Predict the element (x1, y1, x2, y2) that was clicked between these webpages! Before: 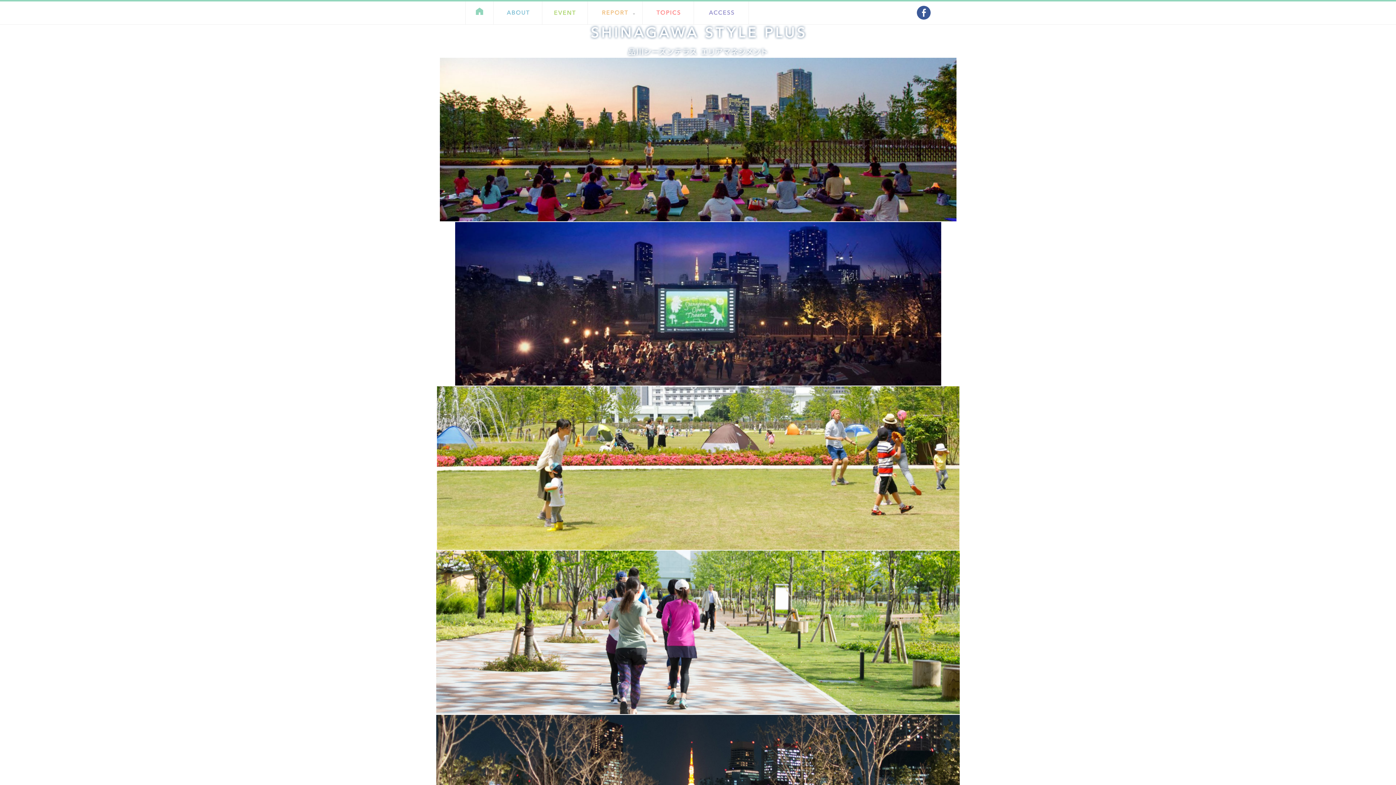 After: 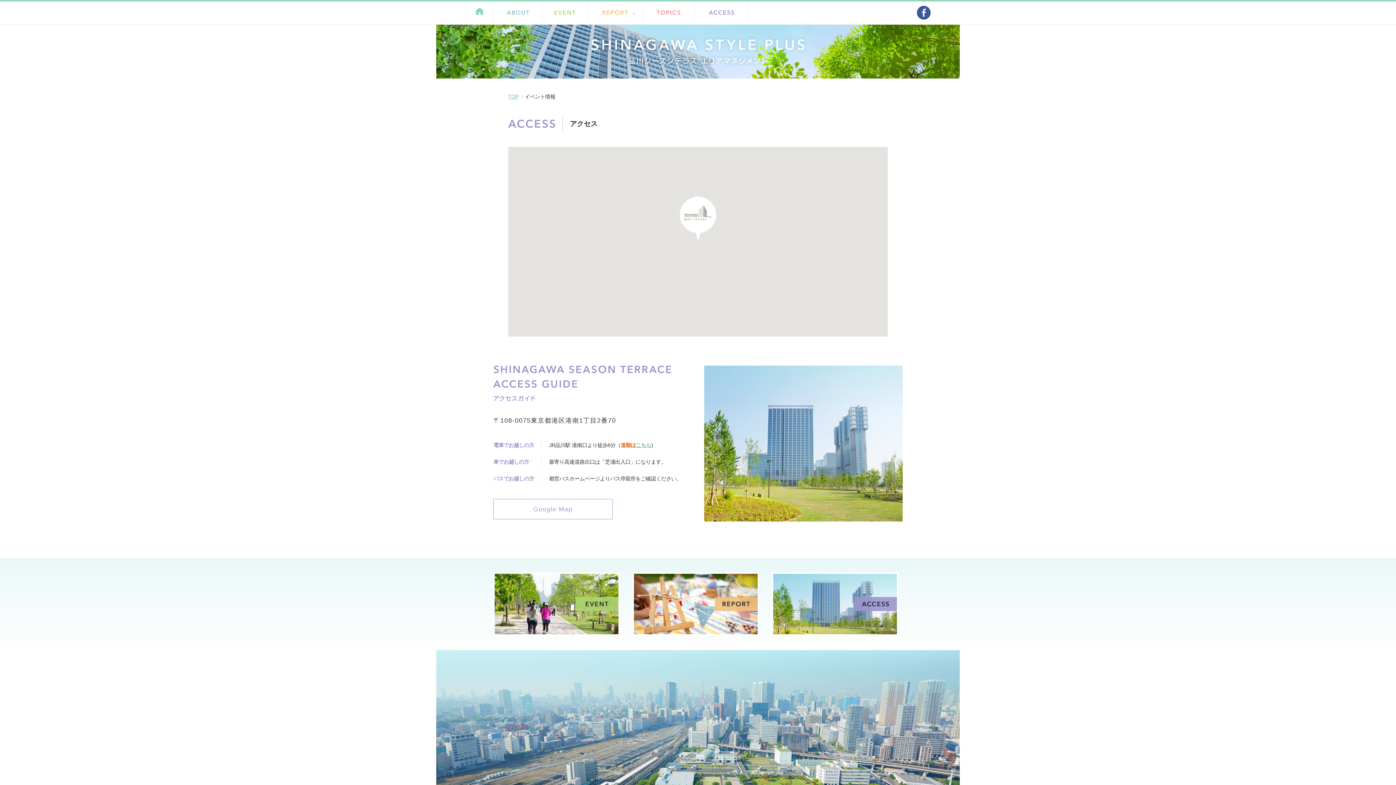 Action: bbox: (694, 2, 748, 24)